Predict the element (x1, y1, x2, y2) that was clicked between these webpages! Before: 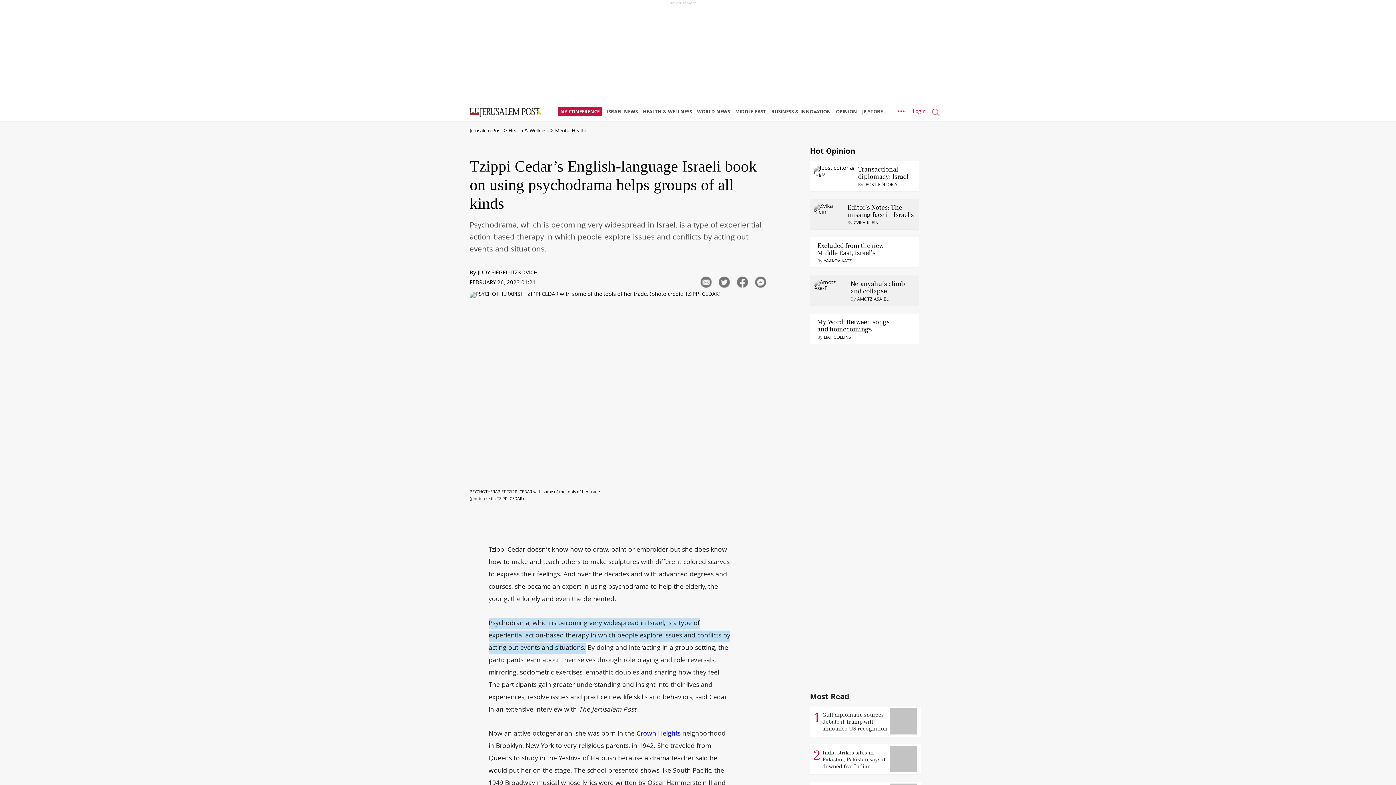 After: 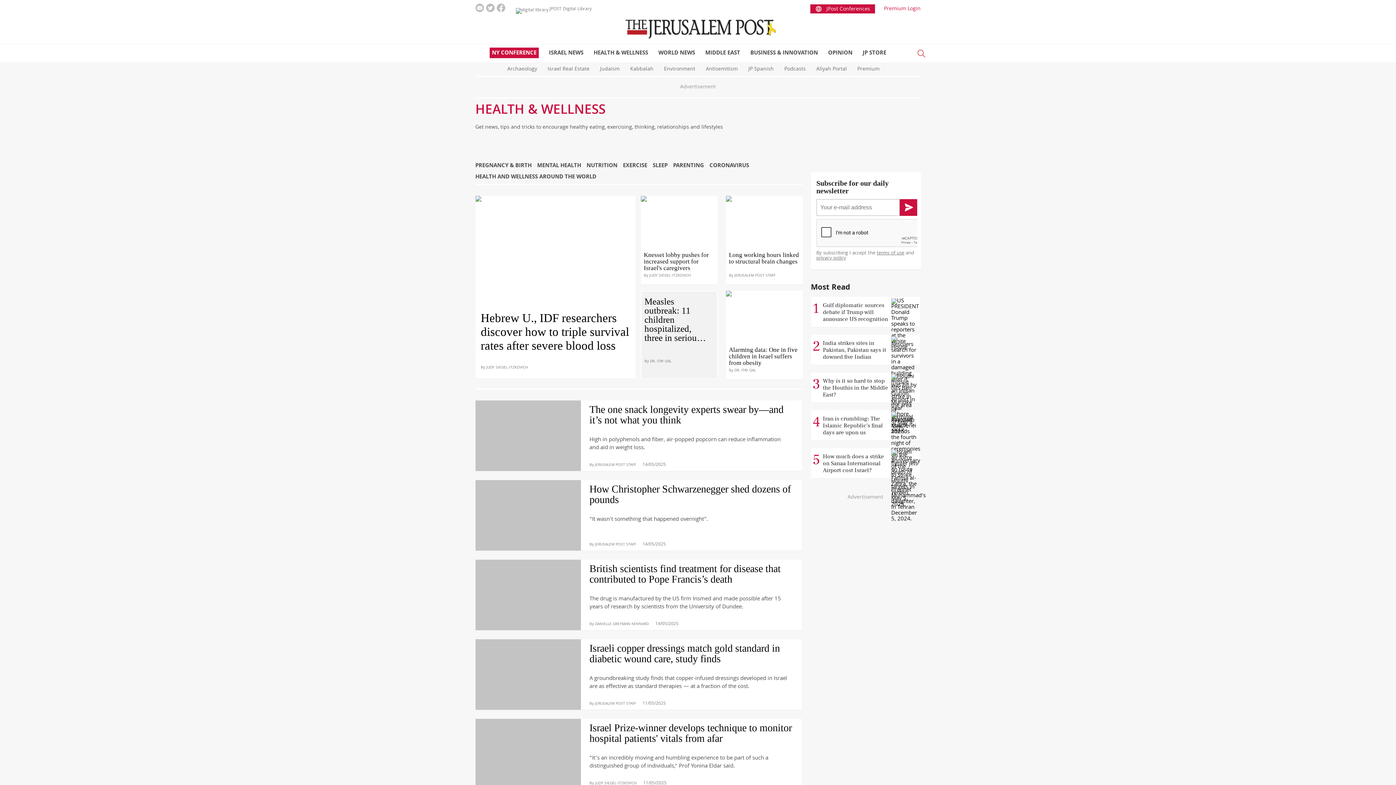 Action: label: Health & Wellness bbox: (508, 127, 548, 135)